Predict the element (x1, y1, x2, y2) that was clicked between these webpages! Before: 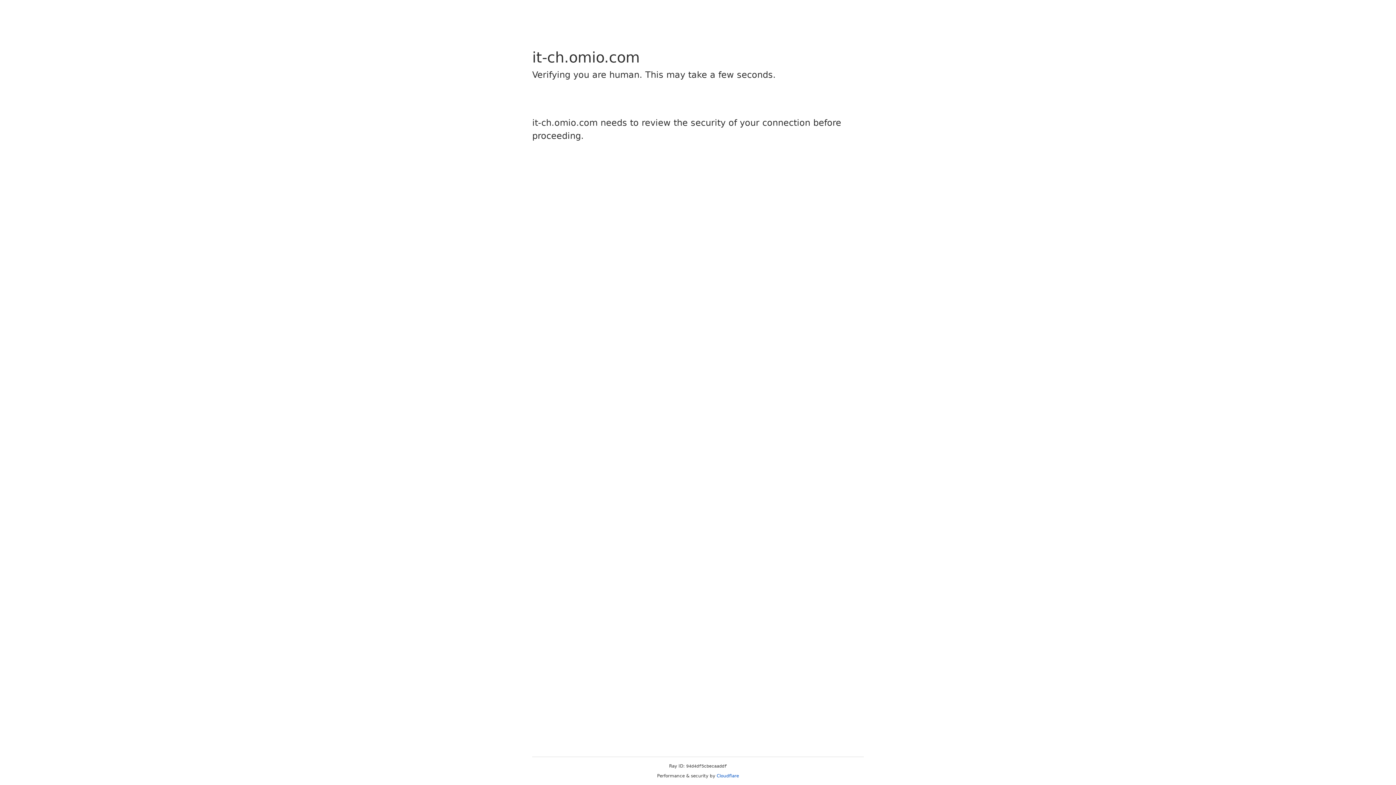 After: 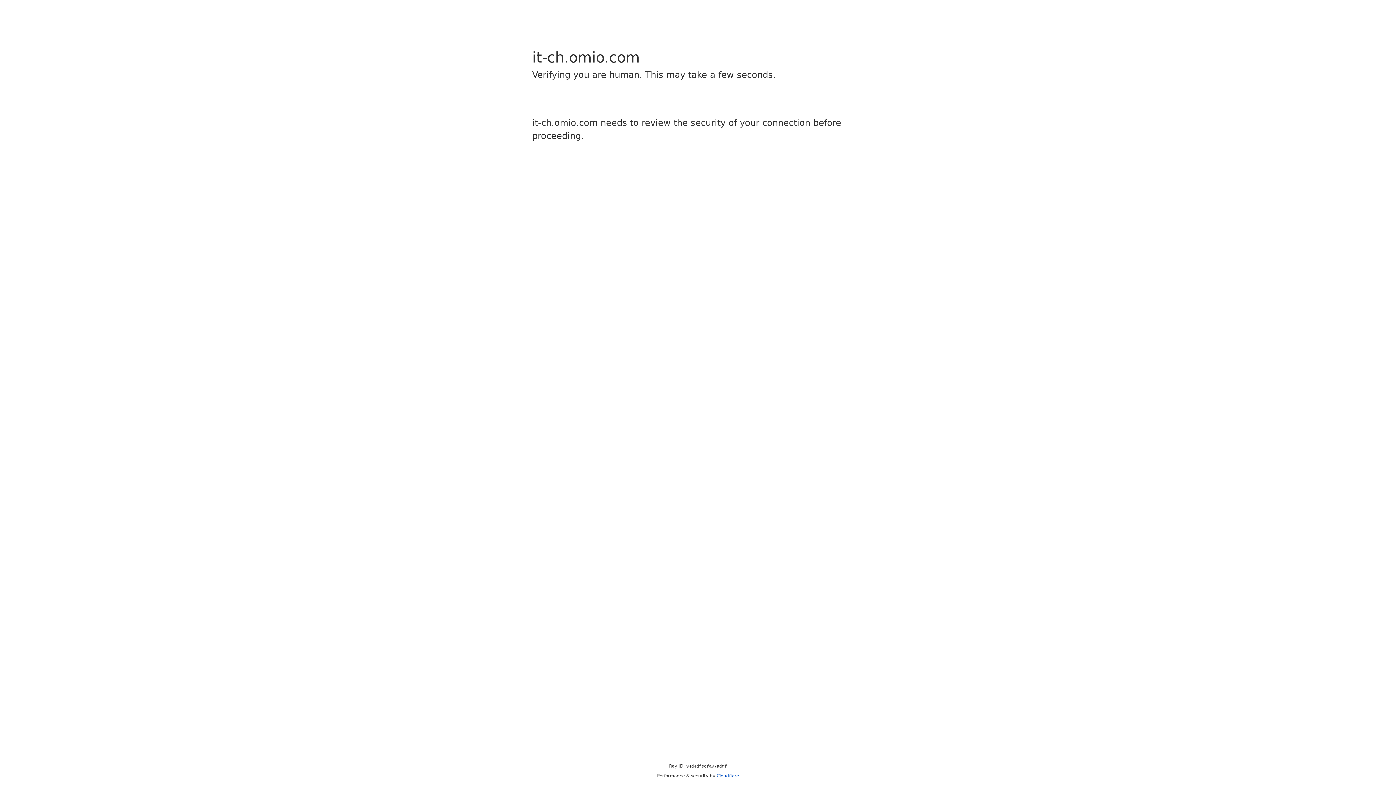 Action: label: Cloudflare bbox: (716, 773, 739, 778)